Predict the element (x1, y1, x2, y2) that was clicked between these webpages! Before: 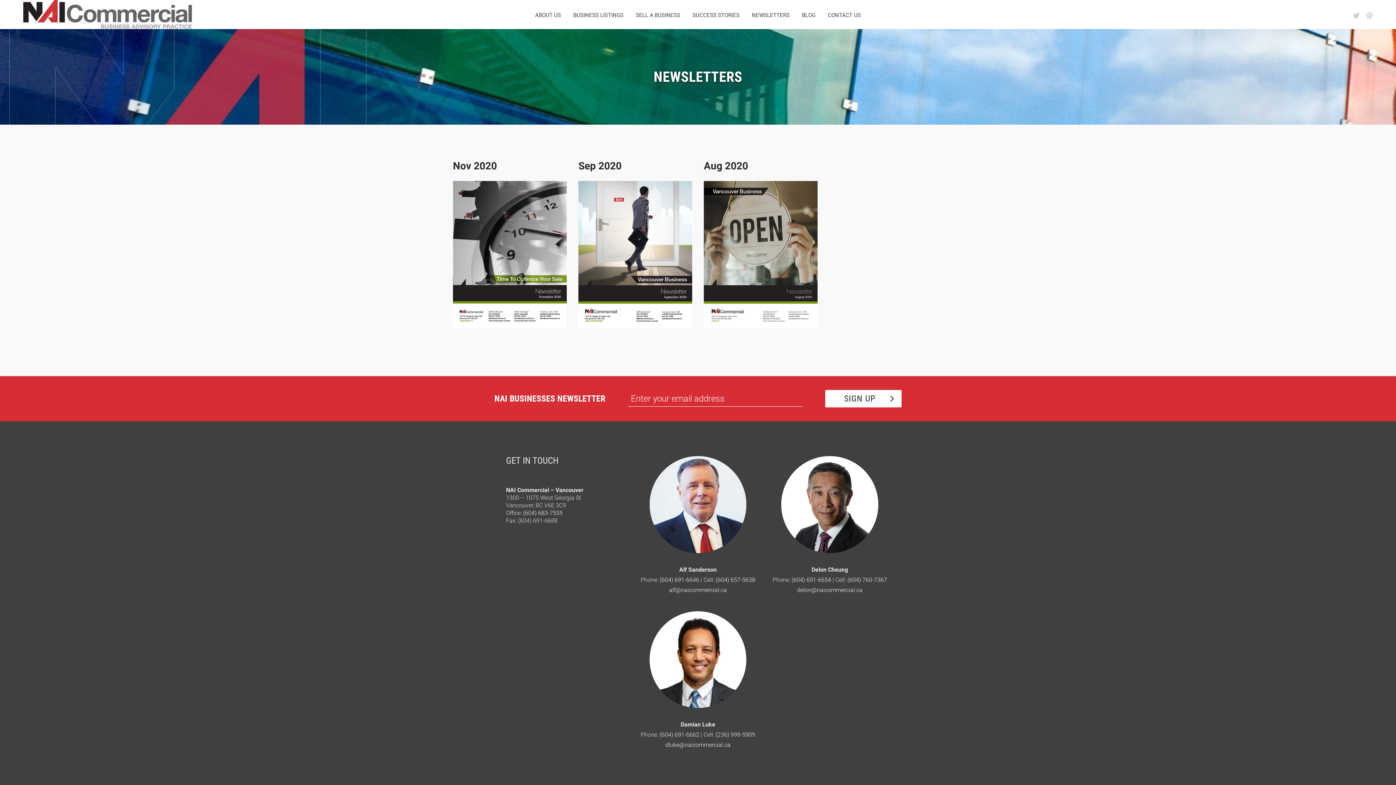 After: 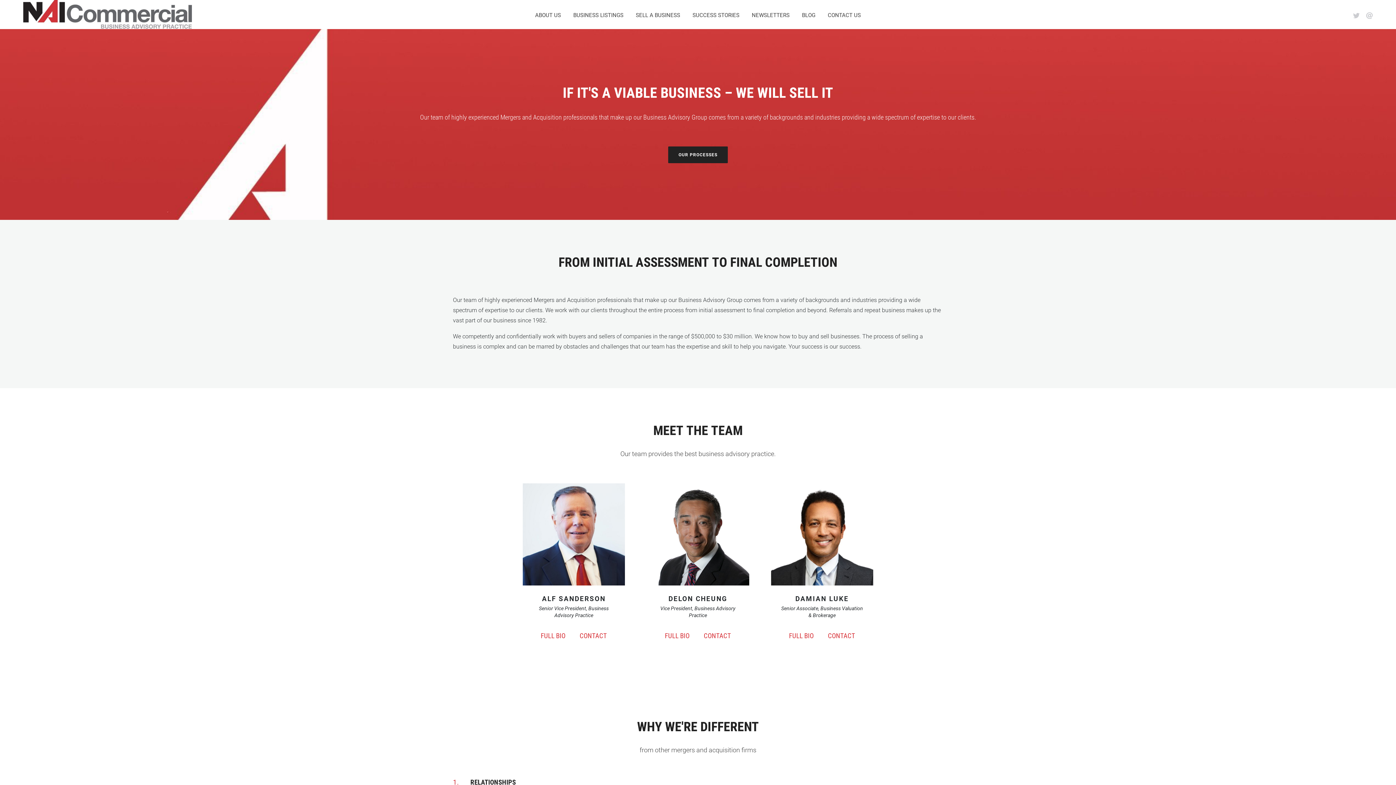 Action: label: ABOUT US bbox: (529, 11, 566, 18)